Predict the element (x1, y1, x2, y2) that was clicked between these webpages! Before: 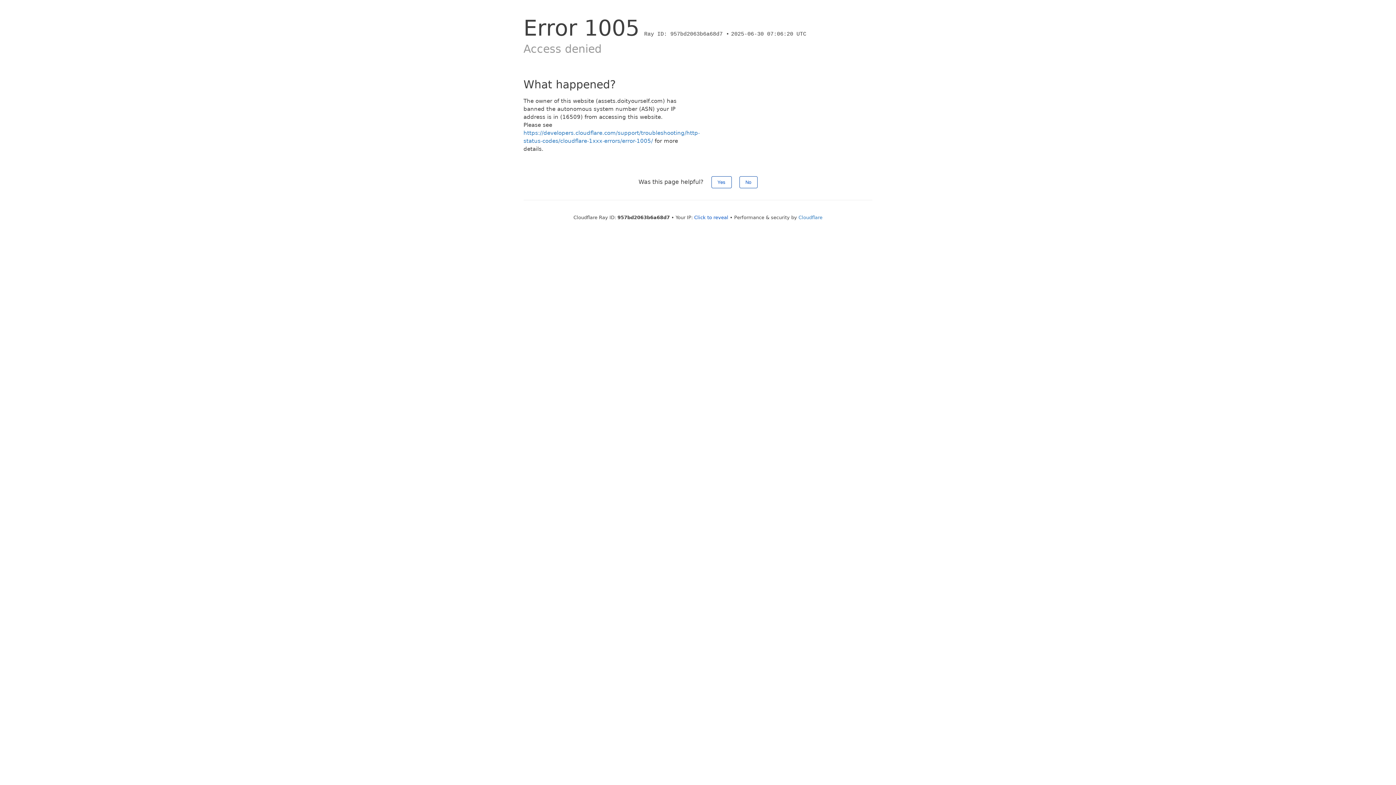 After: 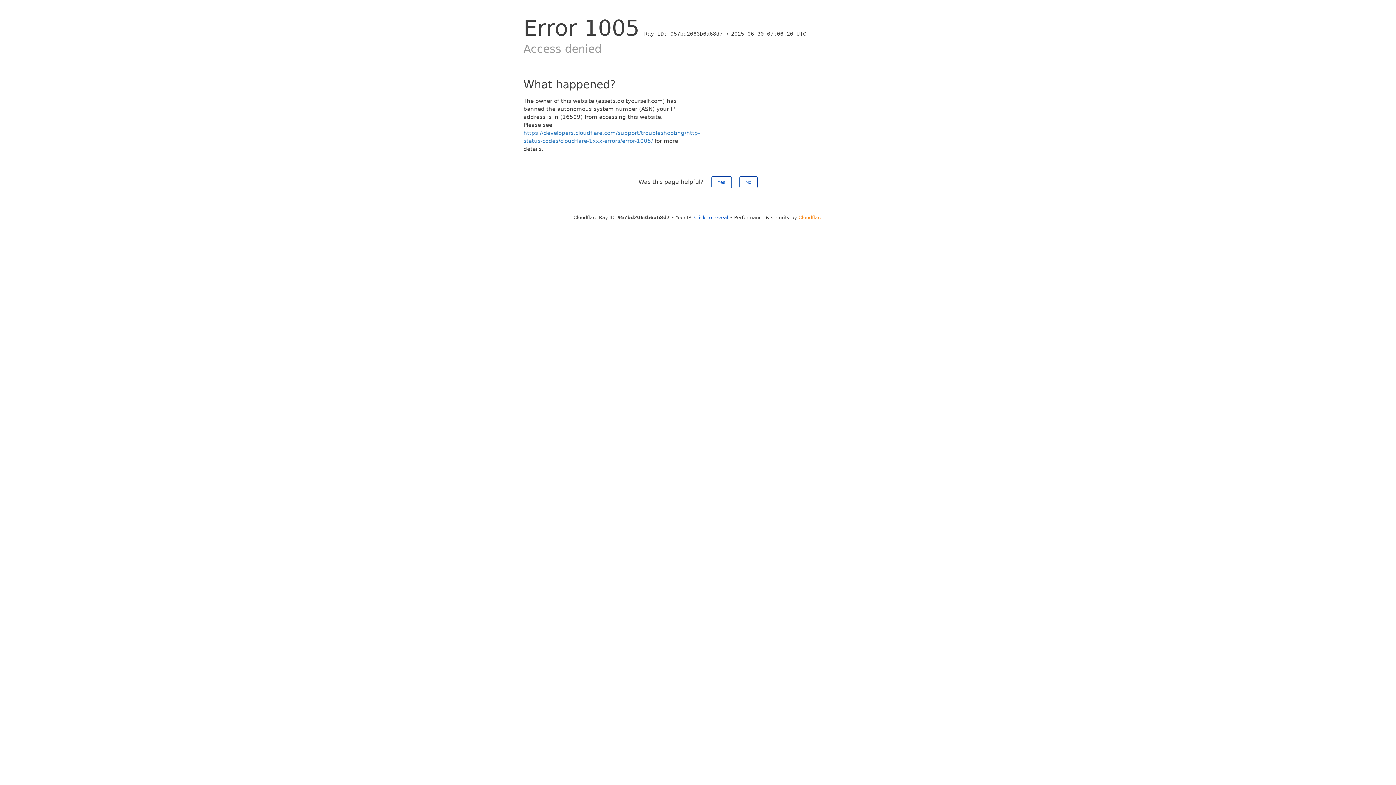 Action: bbox: (798, 214, 822, 220) label: Cloudflare